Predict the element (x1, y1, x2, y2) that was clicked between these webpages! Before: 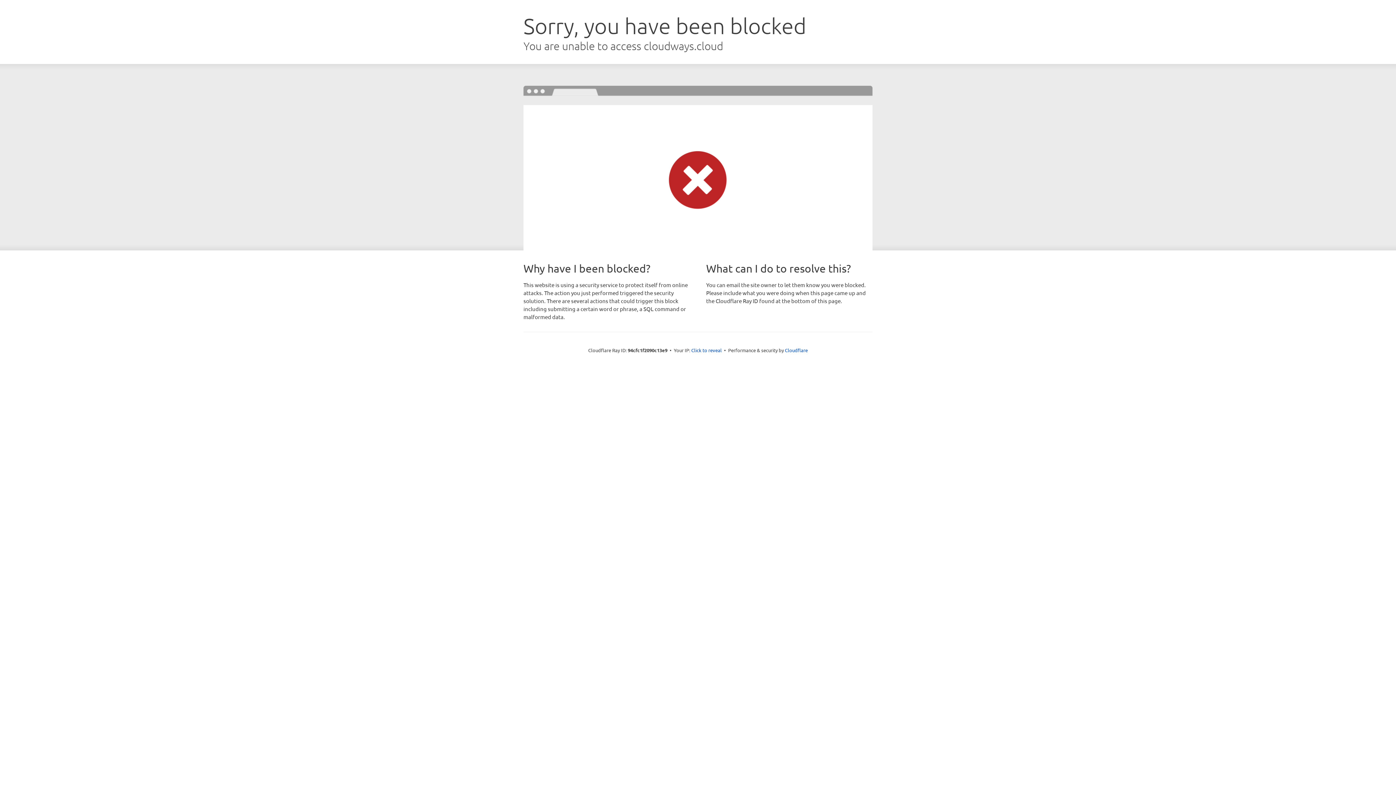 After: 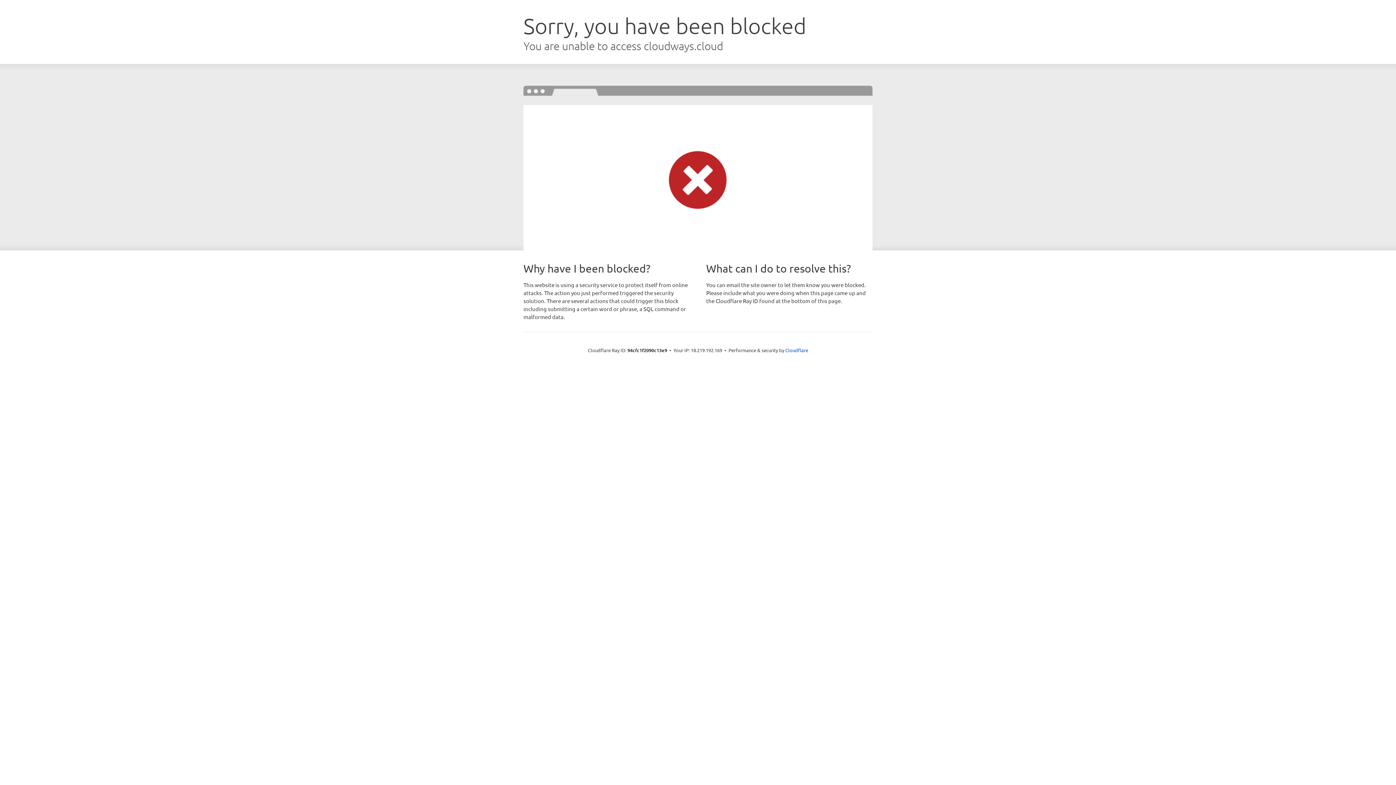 Action: label: Click to reveal bbox: (691, 346, 722, 353)